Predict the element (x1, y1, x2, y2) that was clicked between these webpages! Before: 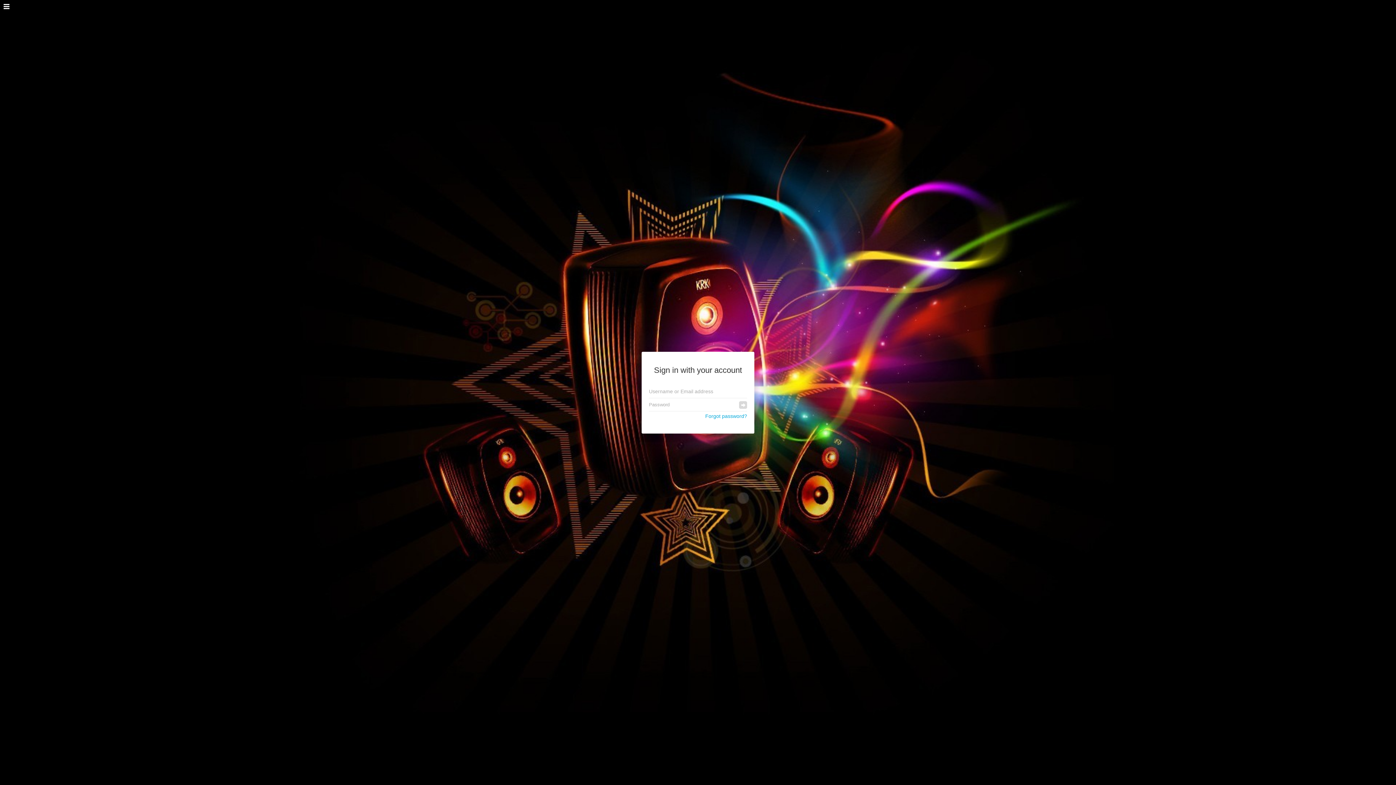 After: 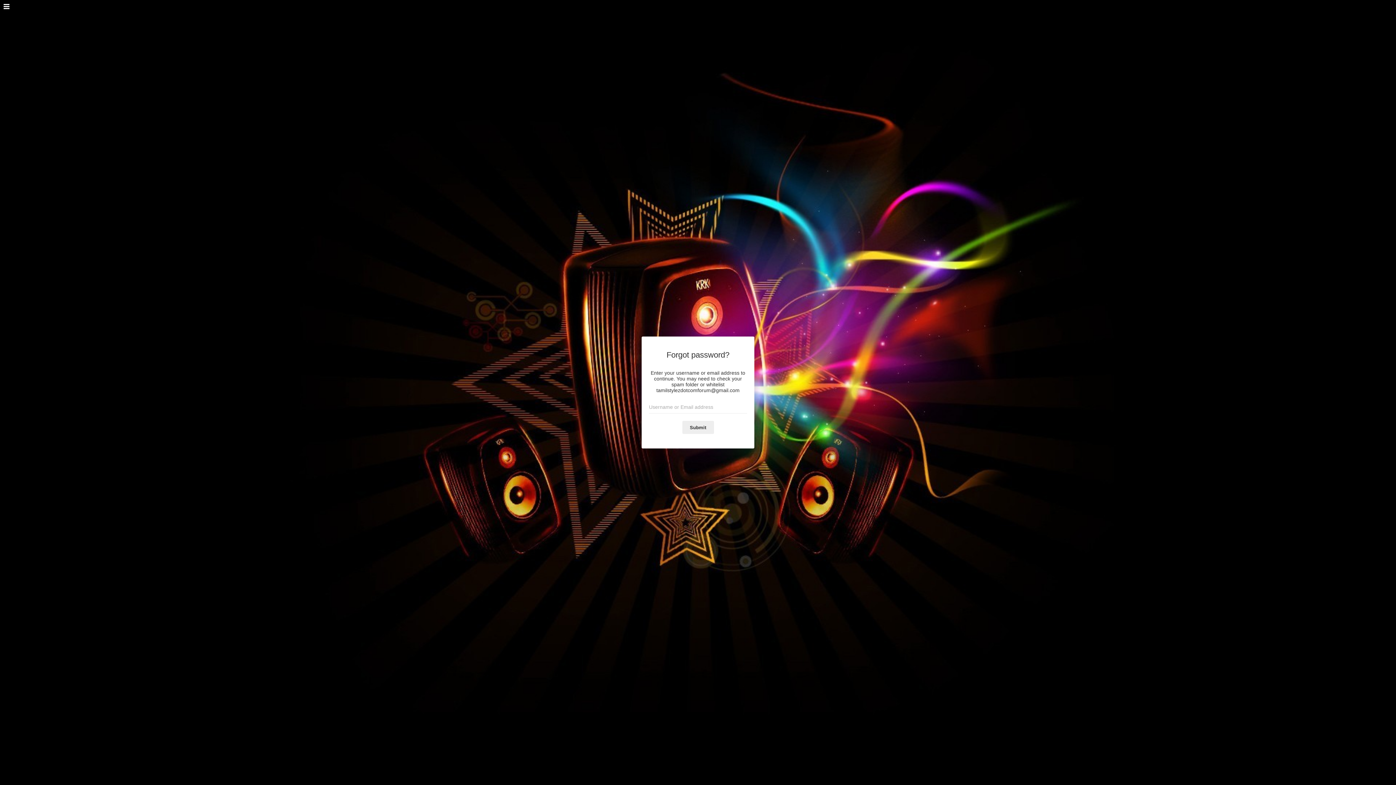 Action: label: Forgot password? bbox: (705, 413, 747, 419)